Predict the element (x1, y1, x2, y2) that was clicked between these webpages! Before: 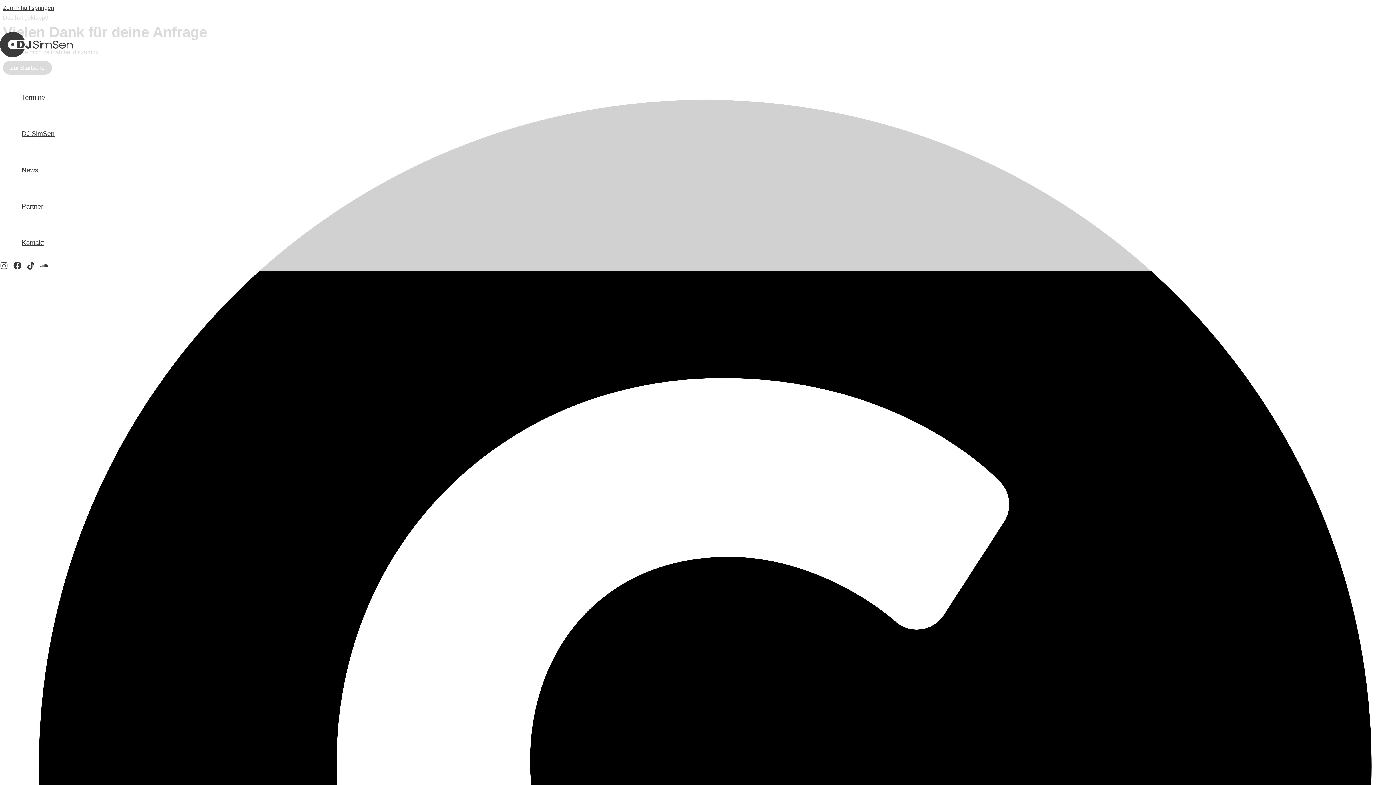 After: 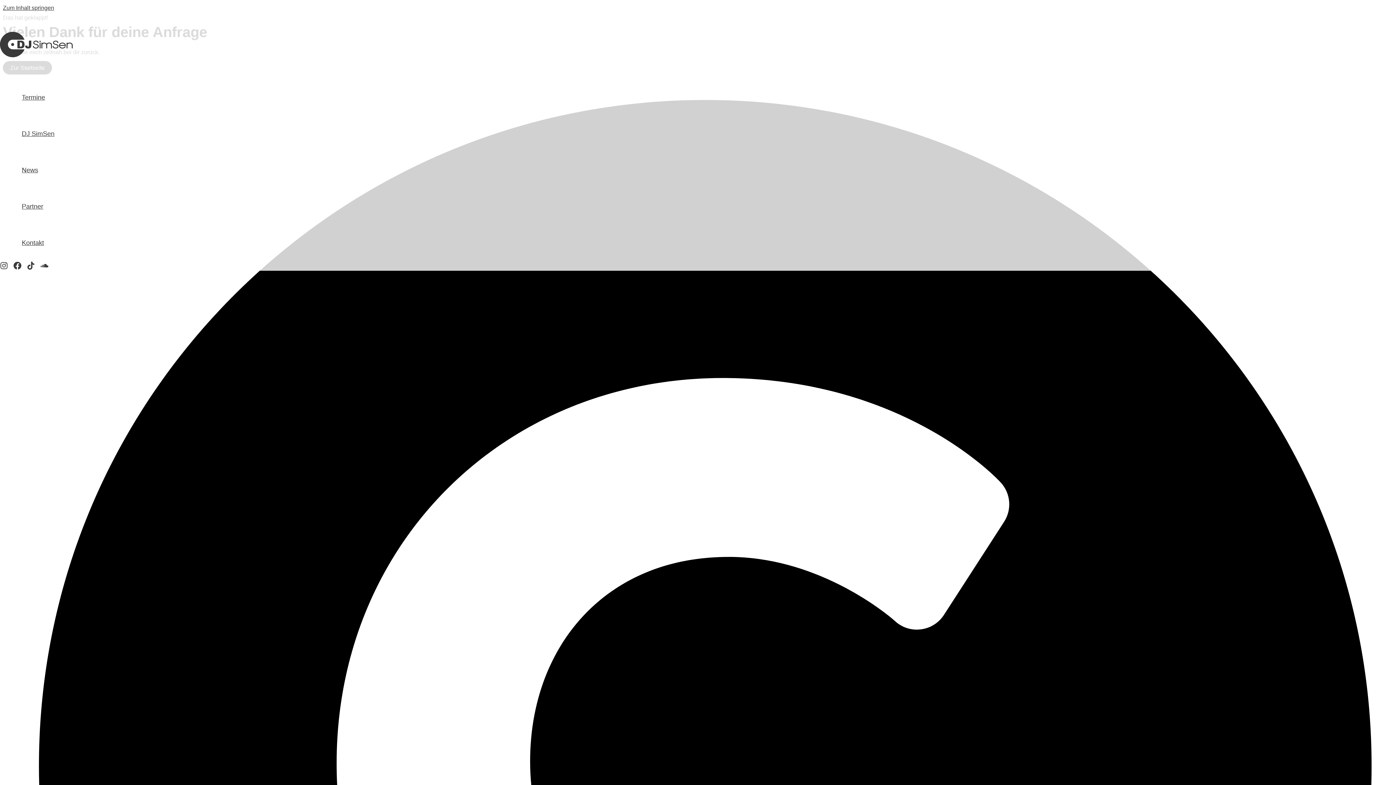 Action: bbox: (26, 264, 34, 271) label: TikTok